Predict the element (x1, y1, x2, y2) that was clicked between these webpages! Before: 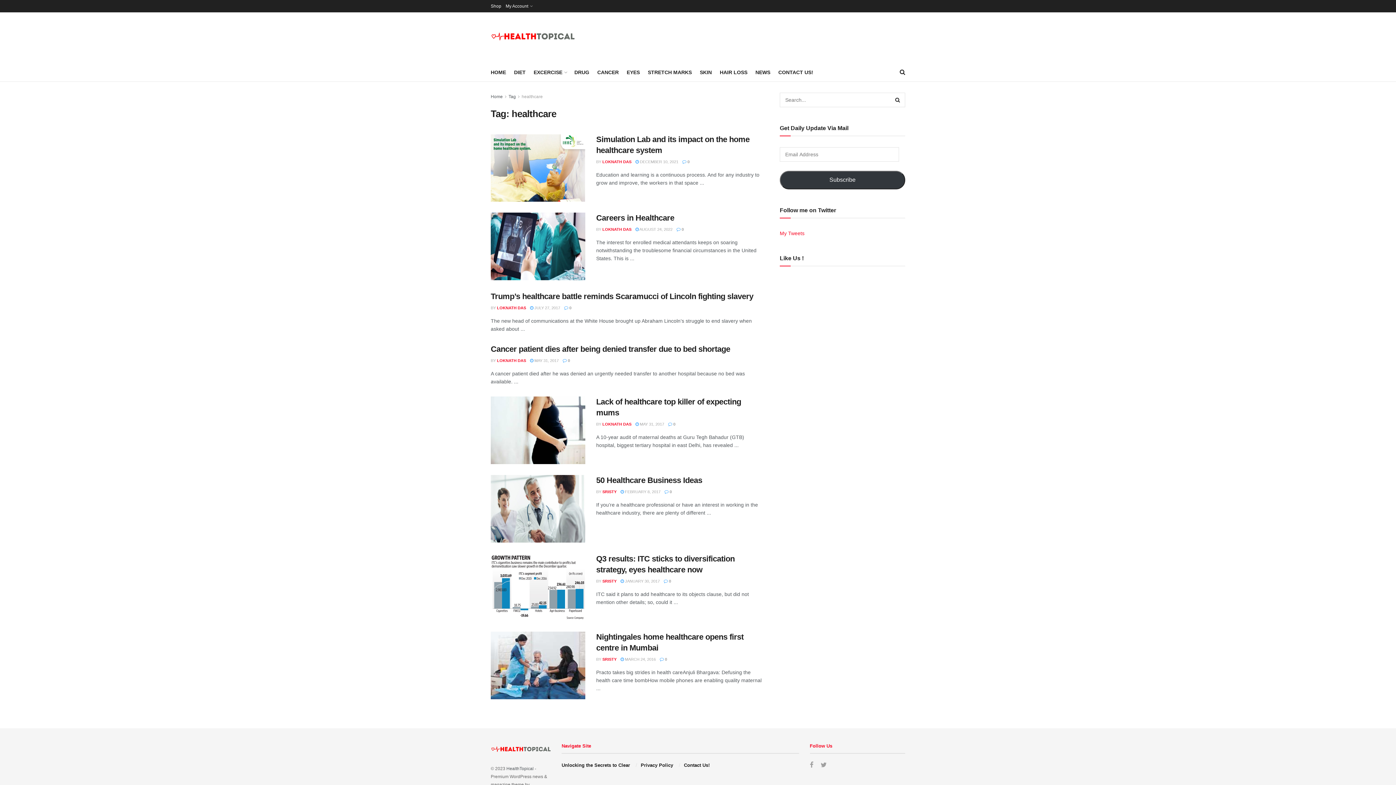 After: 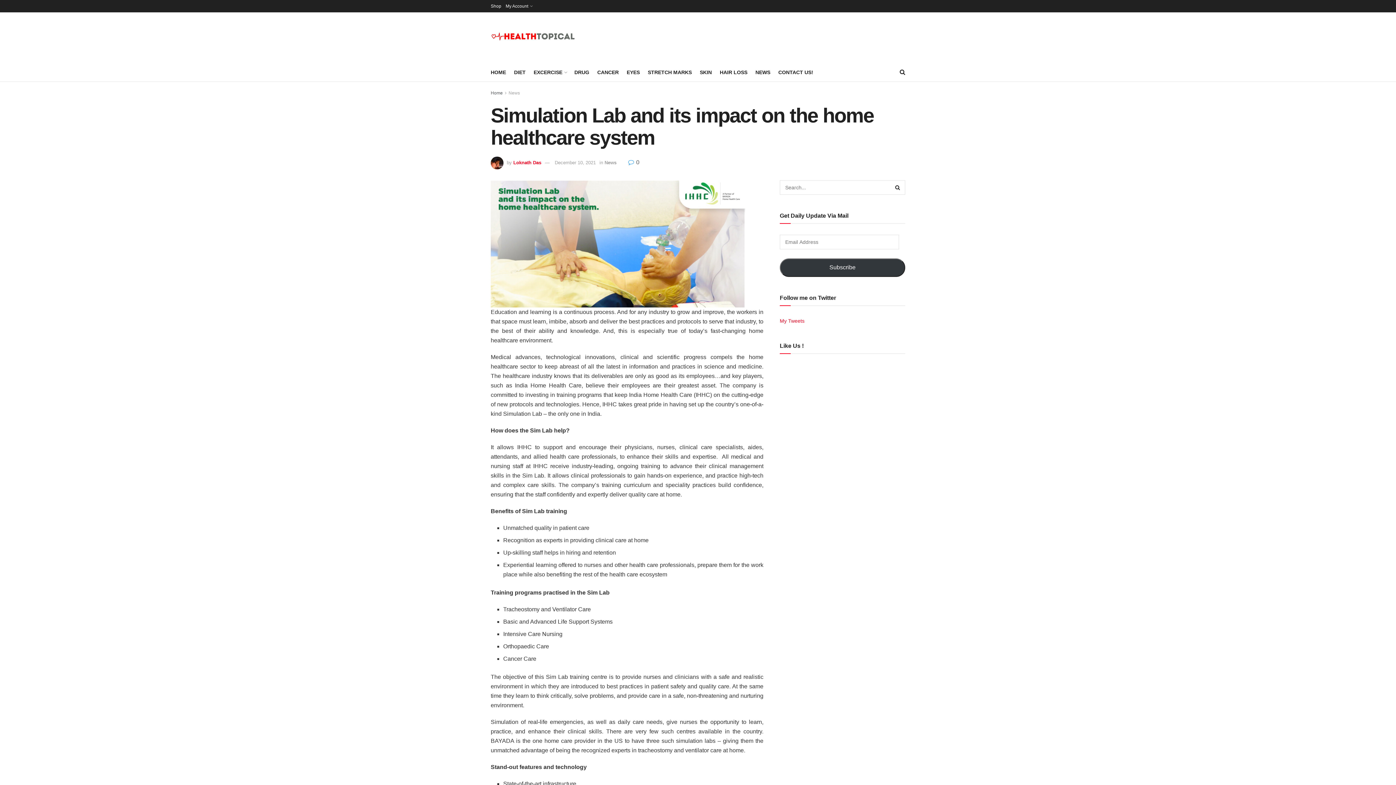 Action: bbox: (682, 159, 689, 164) label:  0